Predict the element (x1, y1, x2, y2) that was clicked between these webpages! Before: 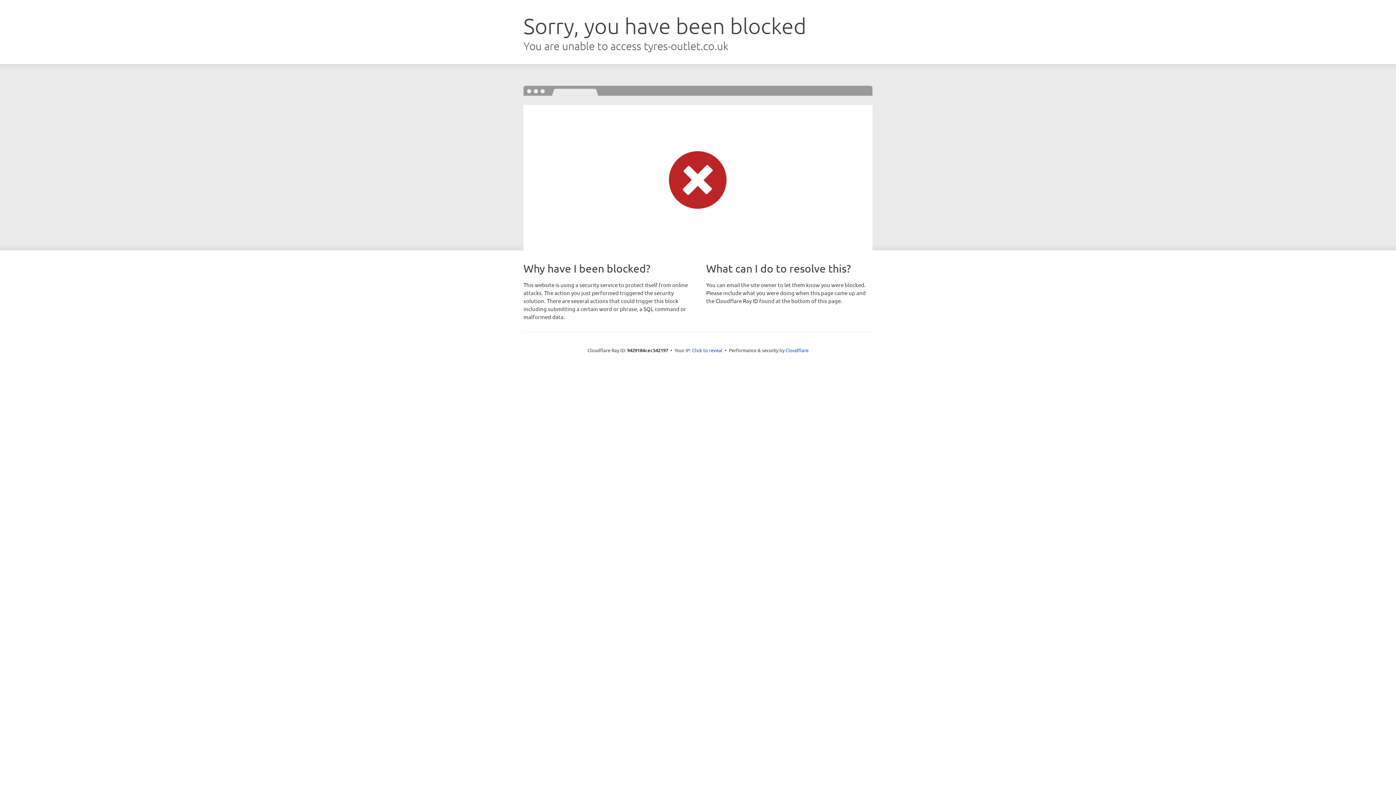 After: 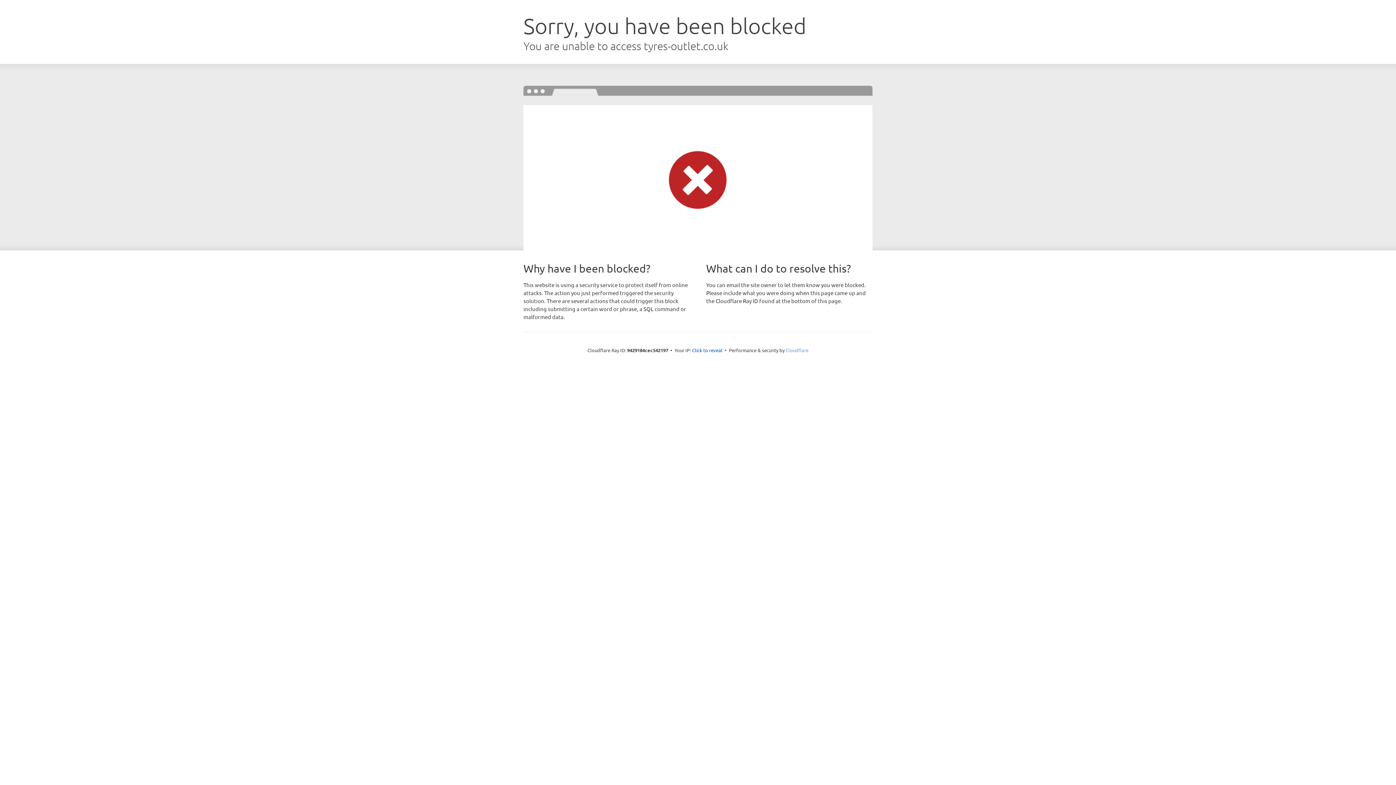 Action: bbox: (785, 347, 808, 353) label: Cloudflare